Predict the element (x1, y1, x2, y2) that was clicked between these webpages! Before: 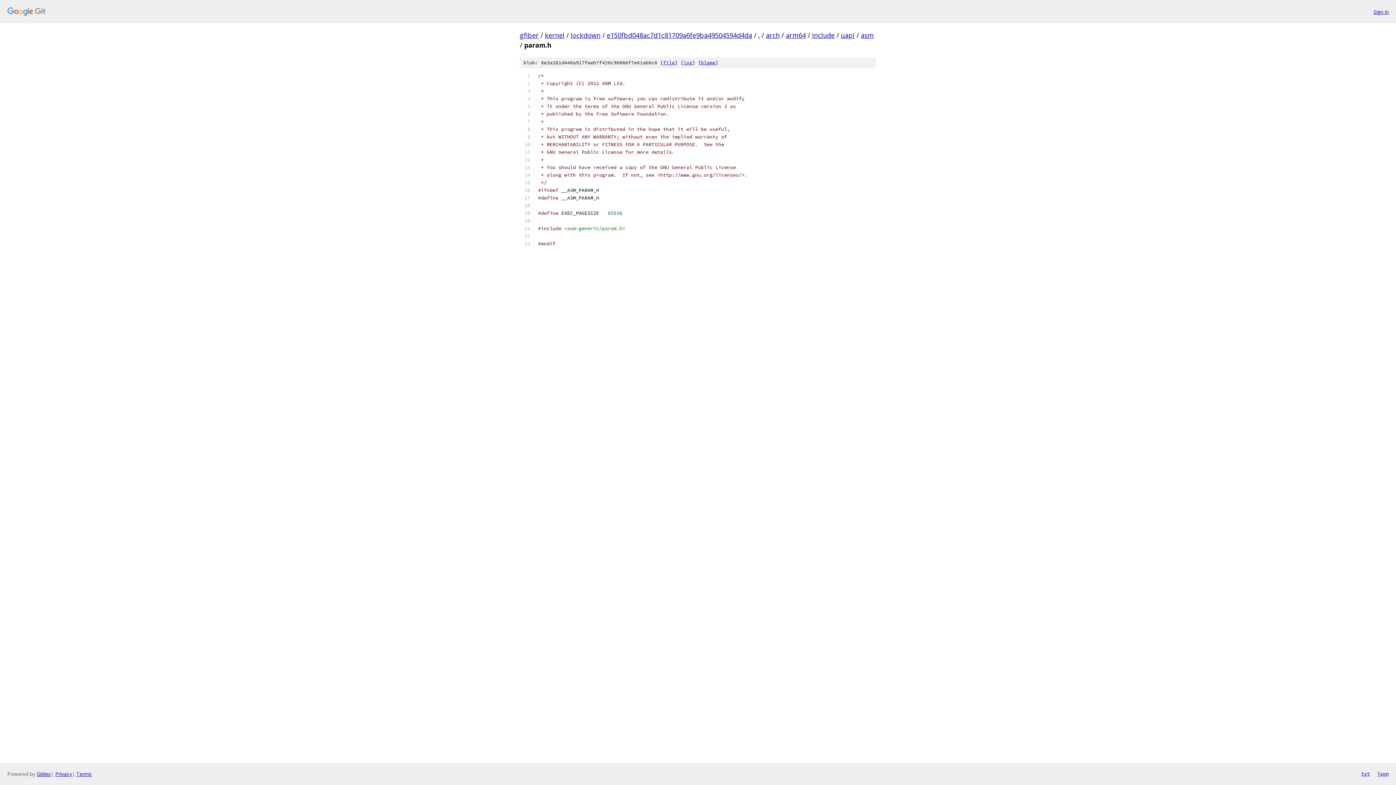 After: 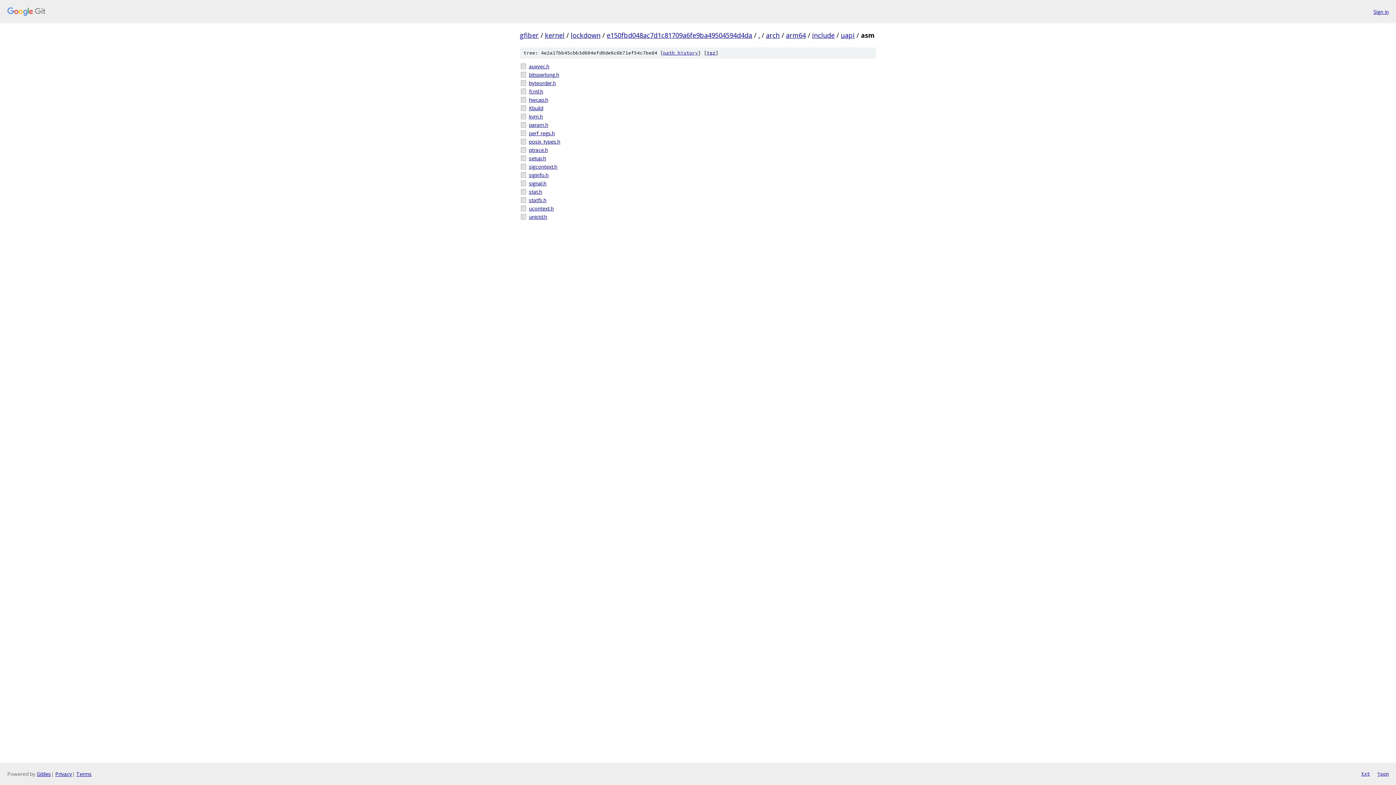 Action: label: asm bbox: (861, 30, 874, 39)